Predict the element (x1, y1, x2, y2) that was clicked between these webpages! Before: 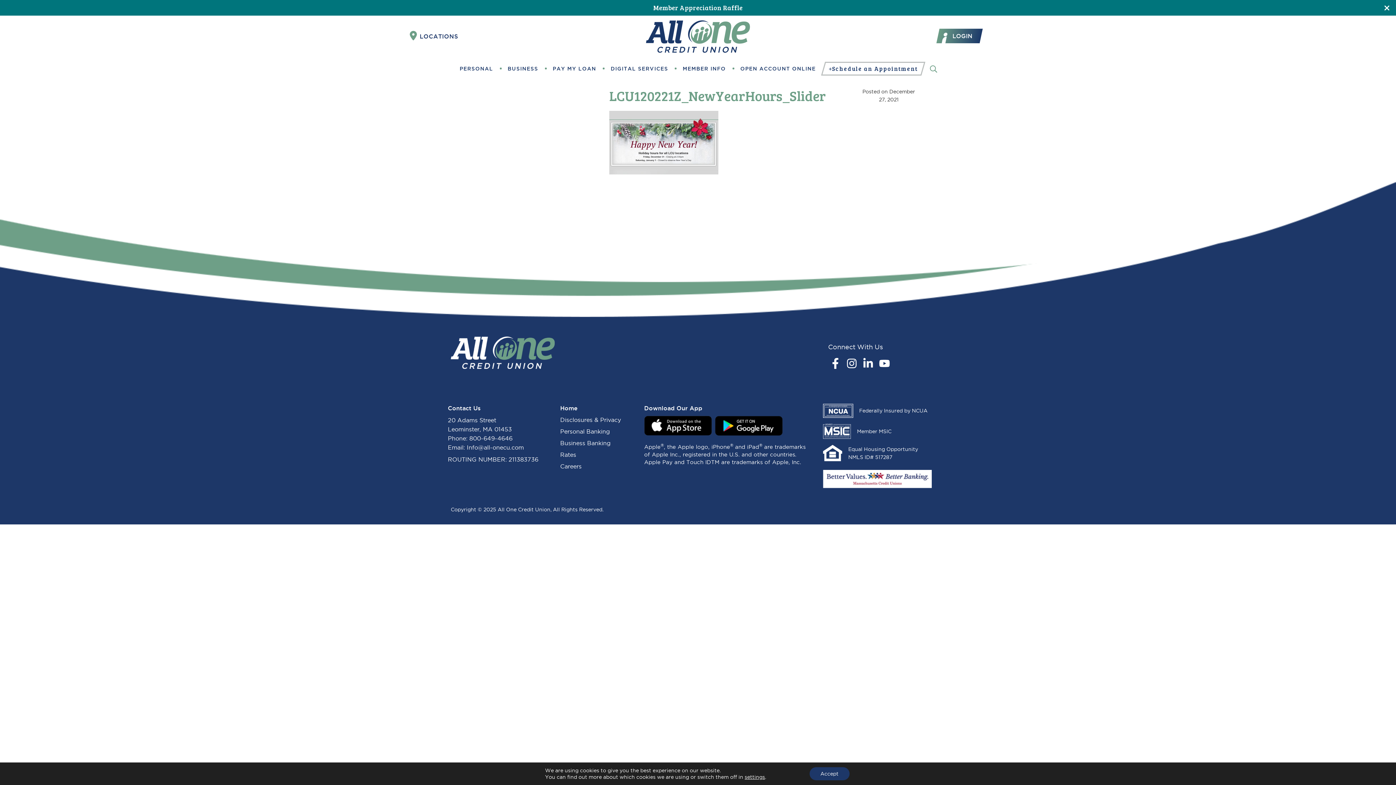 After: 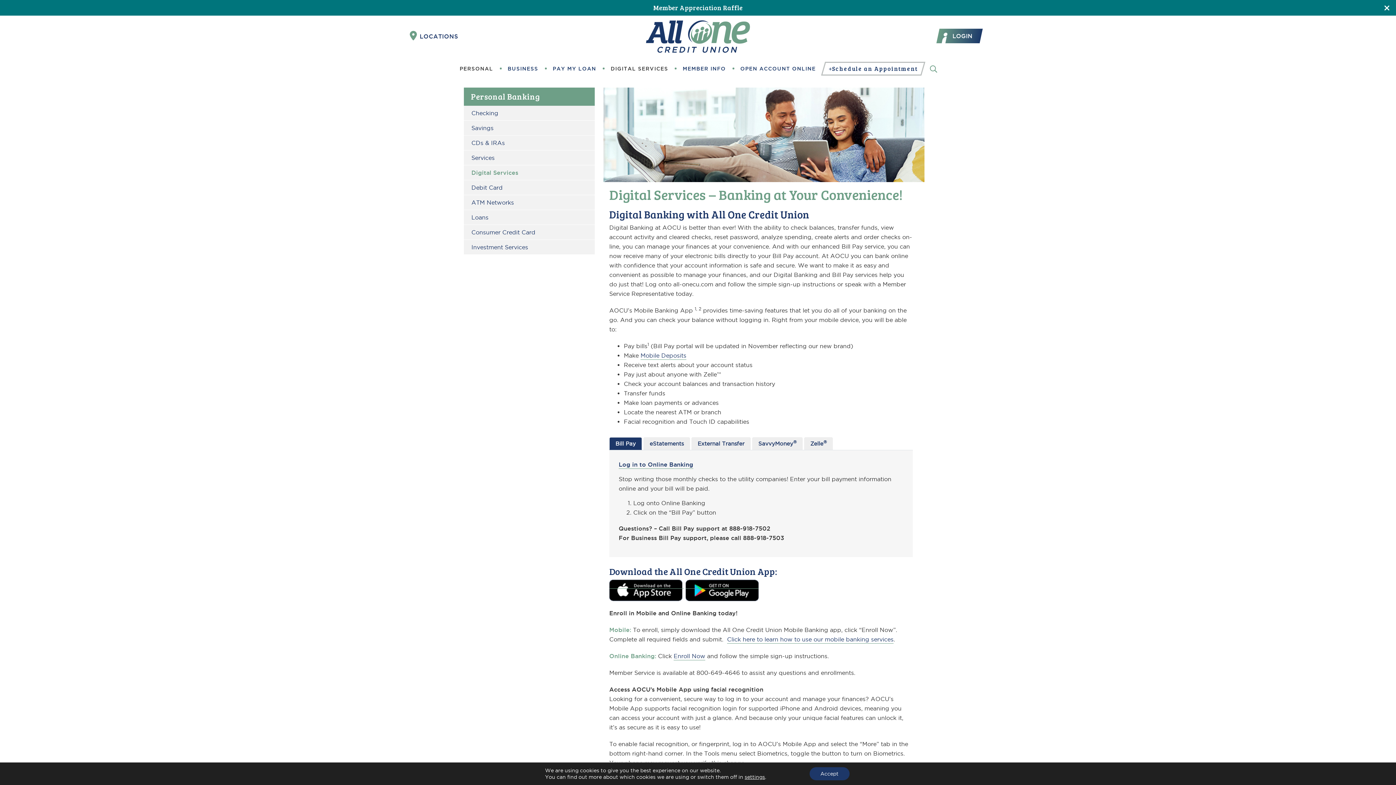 Action: label: DIGITAL SERVICES bbox: (607, 61, 672, 75)